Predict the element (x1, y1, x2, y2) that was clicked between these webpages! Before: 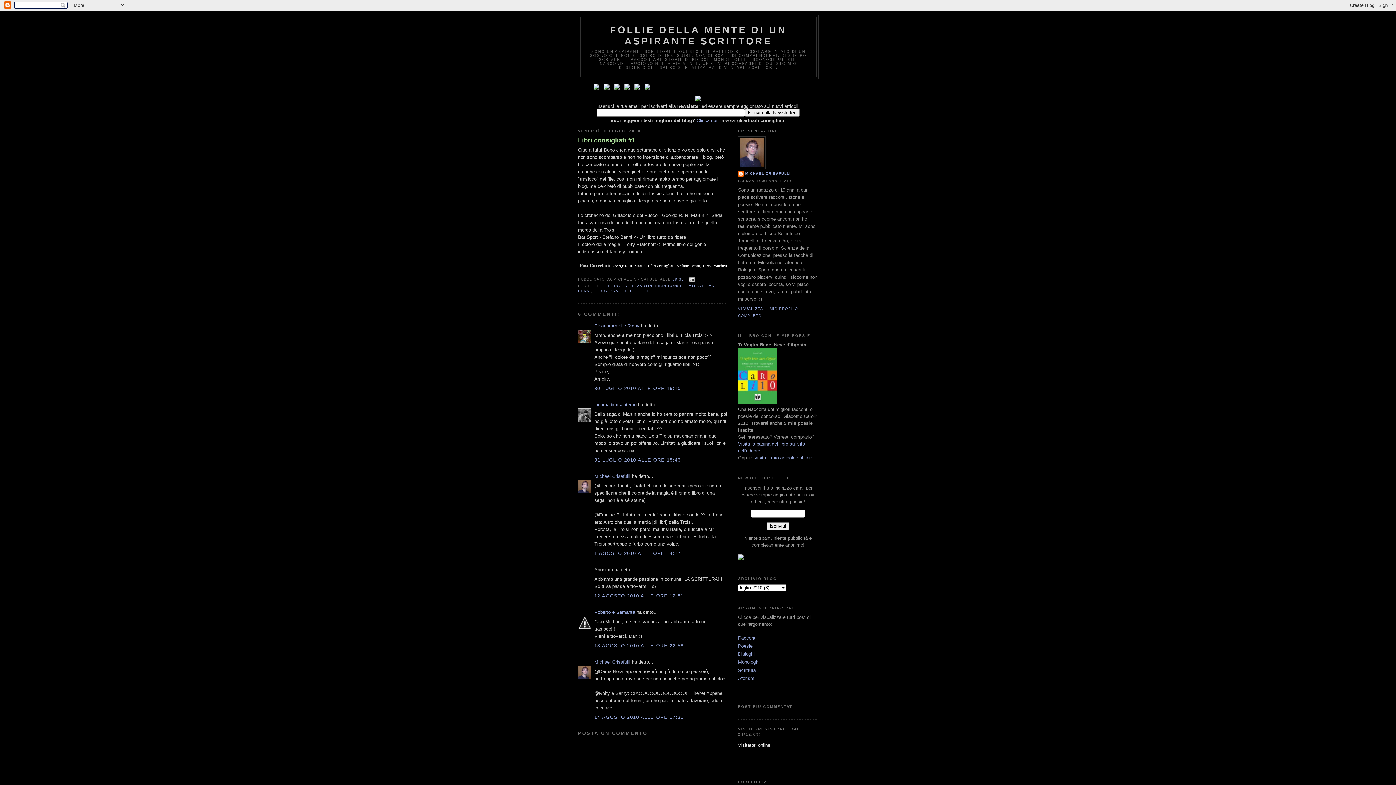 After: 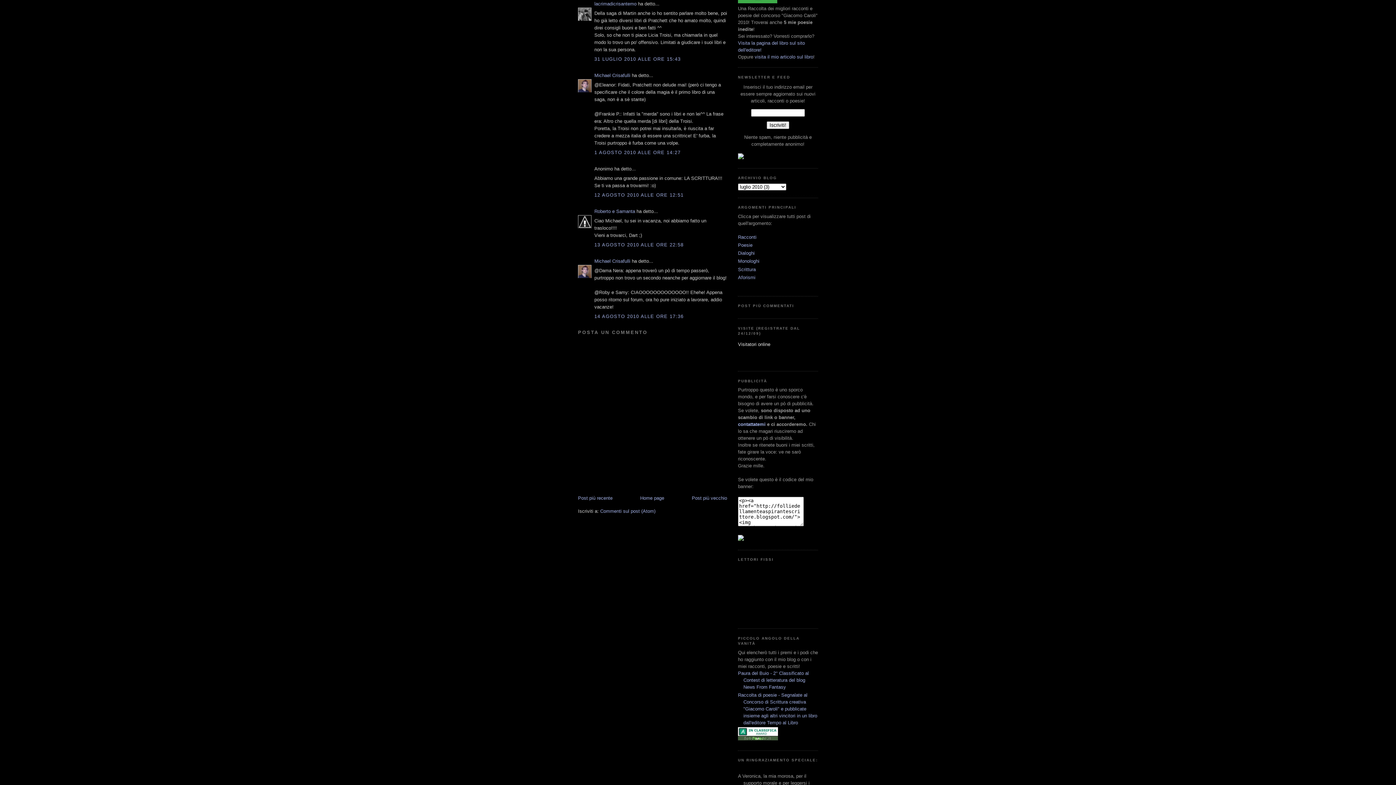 Action: label: 31 LUGLIO 2010 ALLE ORE 15:43 bbox: (594, 457, 680, 462)